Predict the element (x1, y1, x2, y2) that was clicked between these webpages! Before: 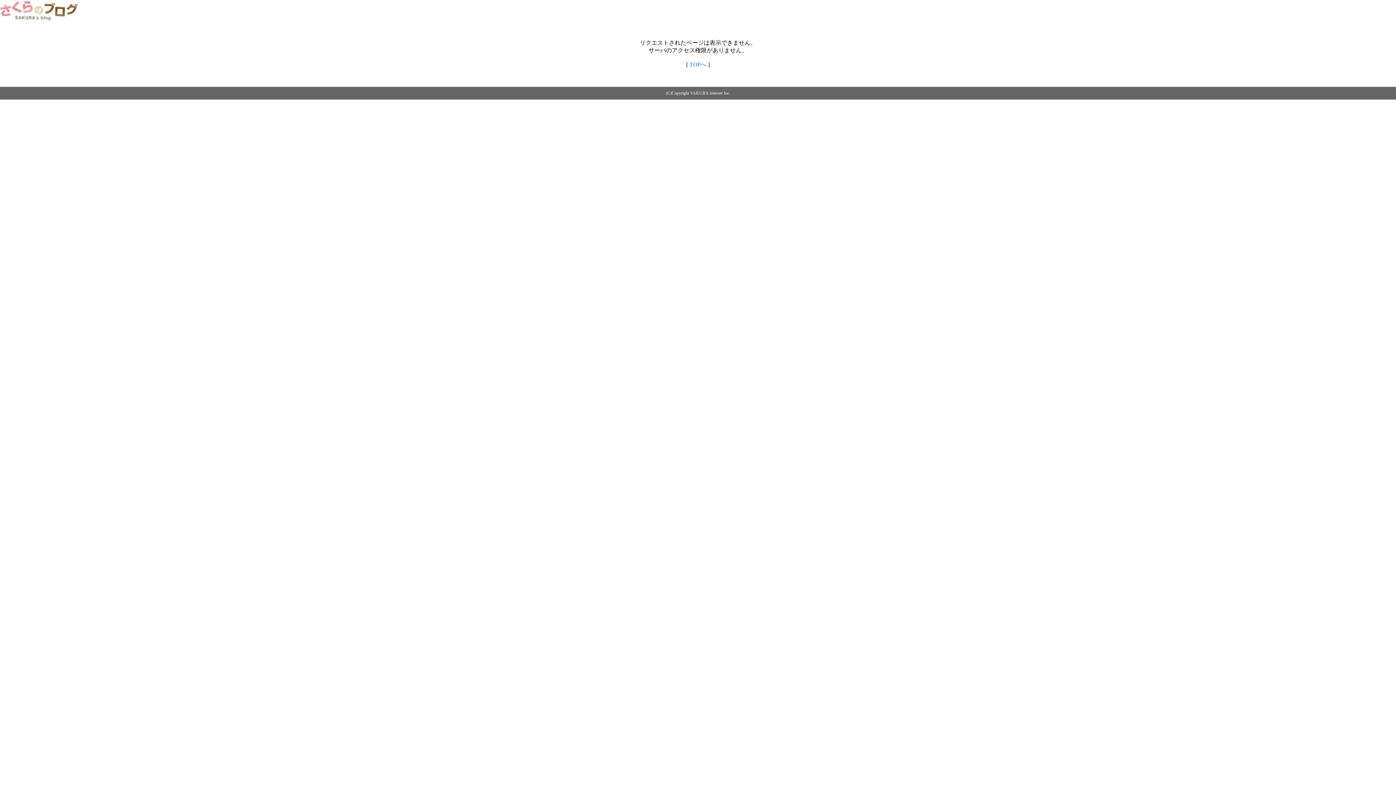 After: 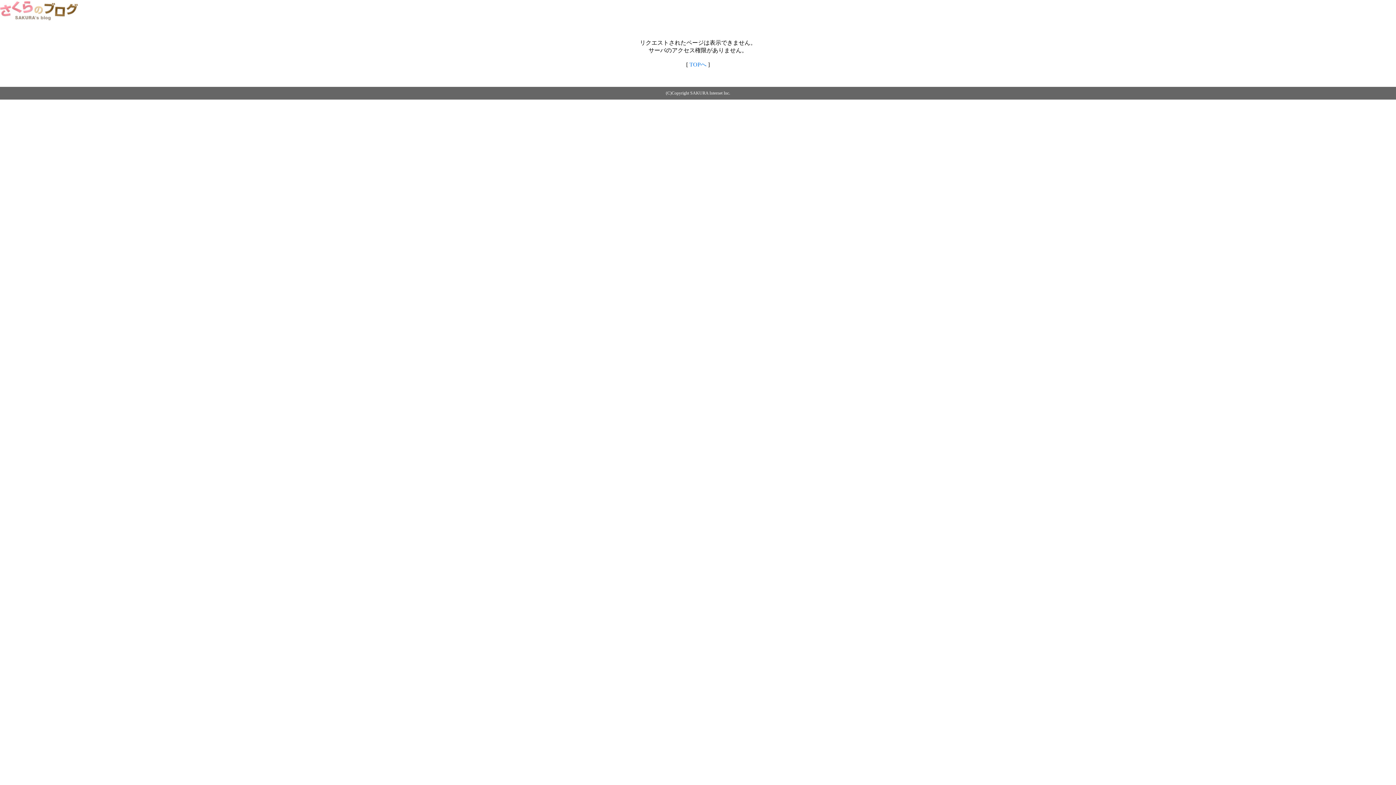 Action: bbox: (0, 14, 79, 20)